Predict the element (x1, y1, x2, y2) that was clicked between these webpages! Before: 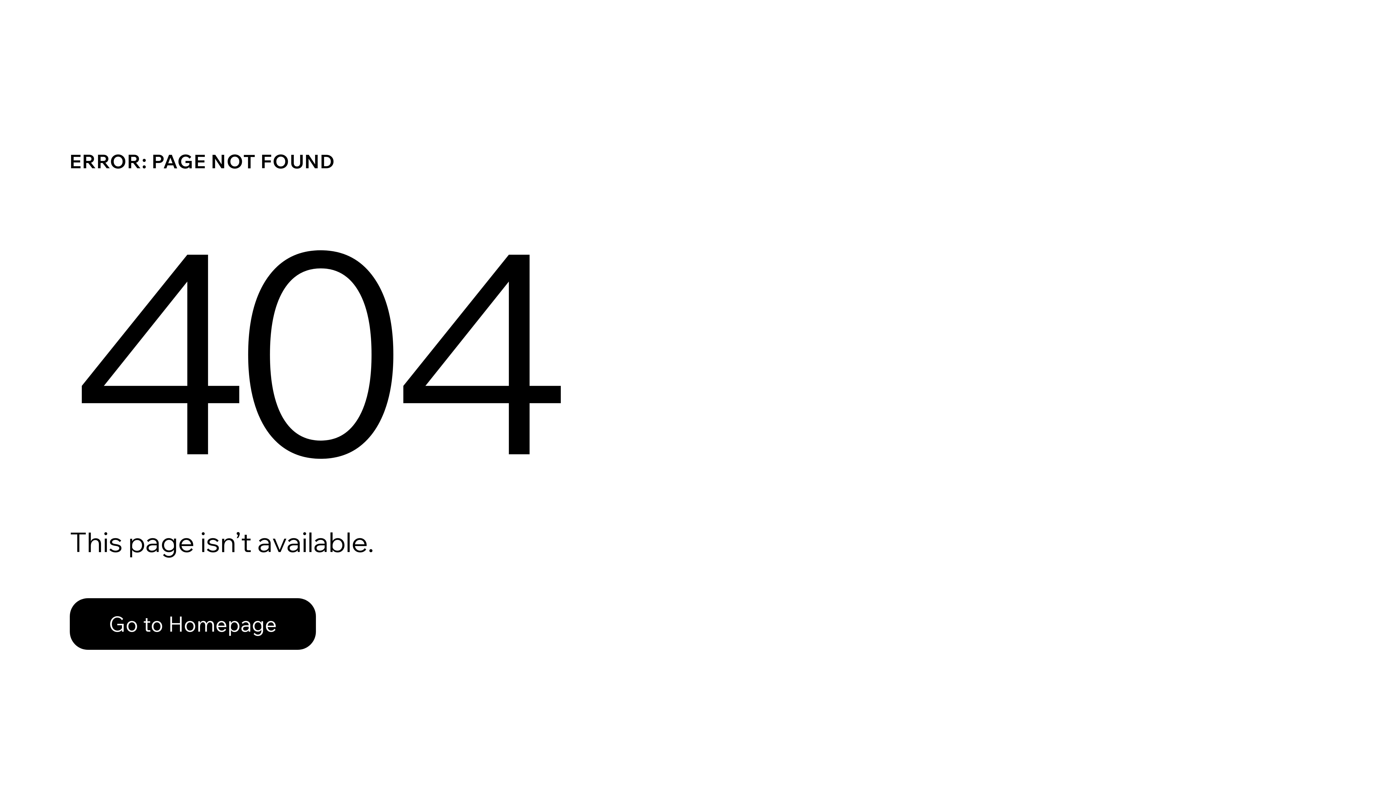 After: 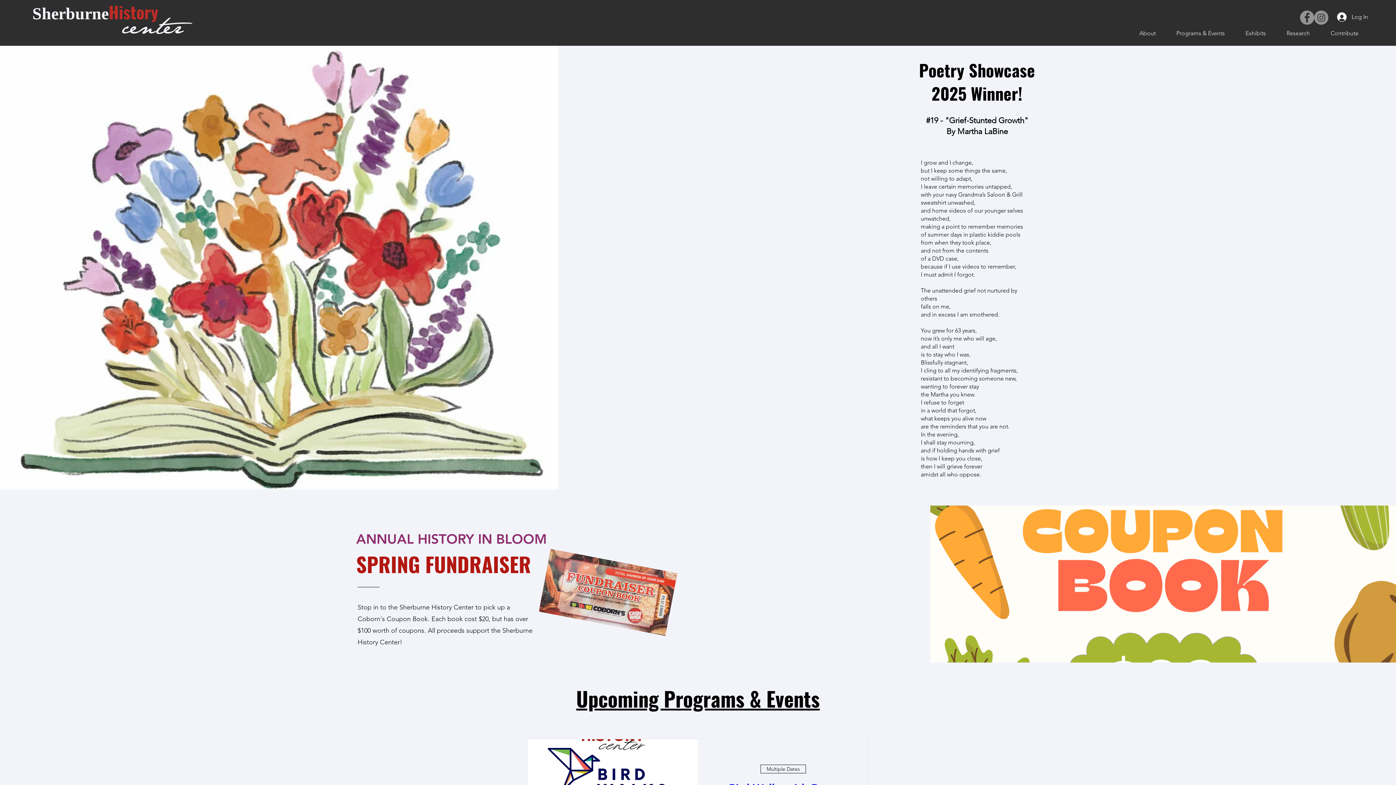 Action: label: Go to Homepage bbox: (69, 598, 316, 650)